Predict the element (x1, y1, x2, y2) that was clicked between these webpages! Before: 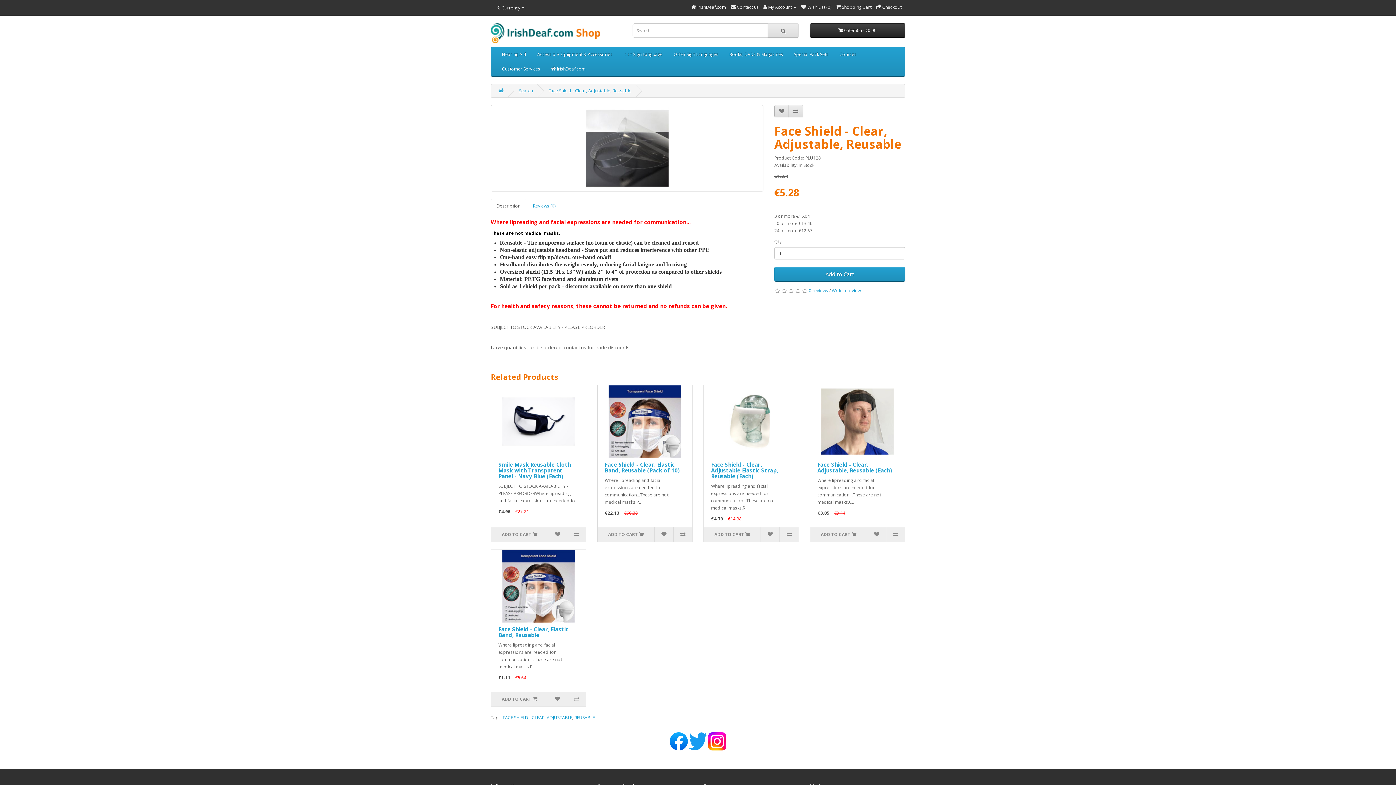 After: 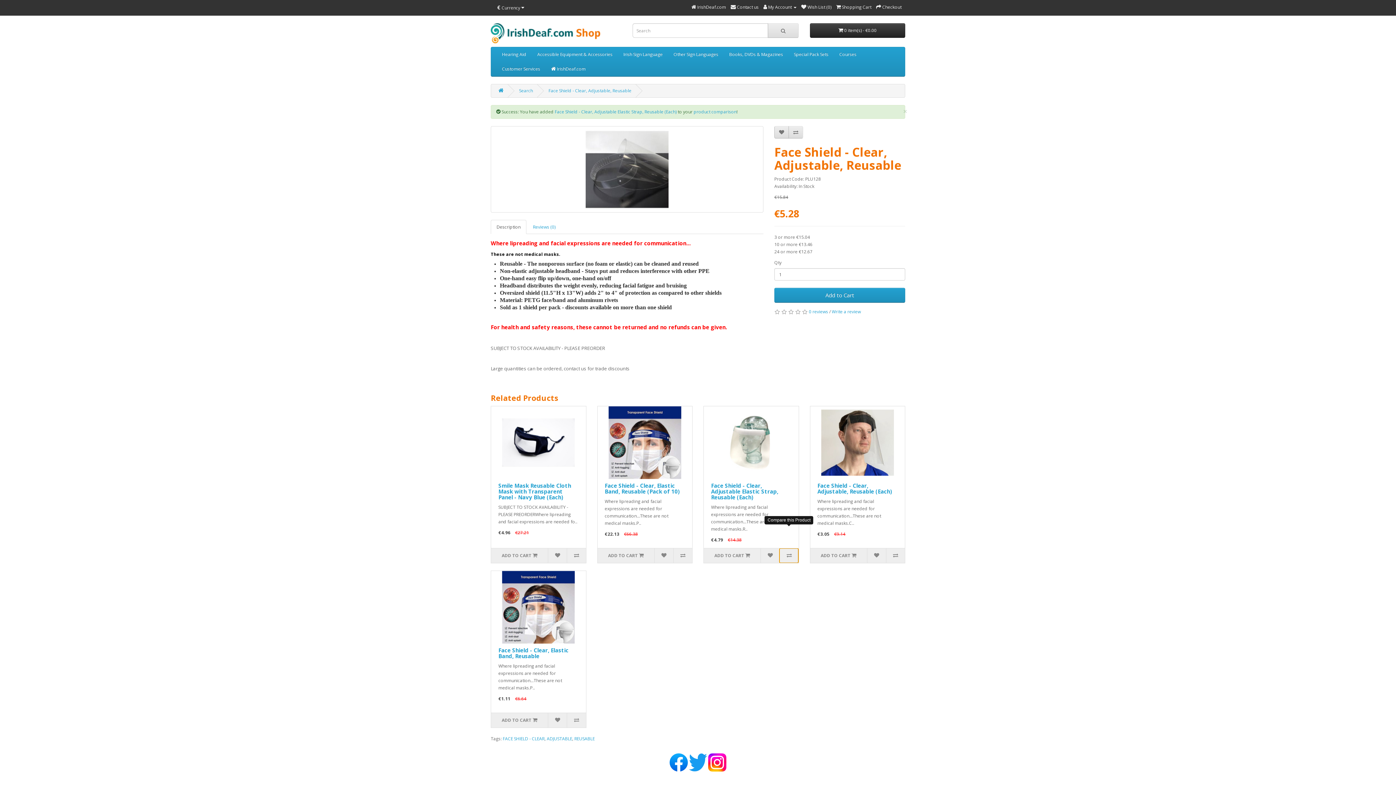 Action: bbox: (779, 527, 798, 542)